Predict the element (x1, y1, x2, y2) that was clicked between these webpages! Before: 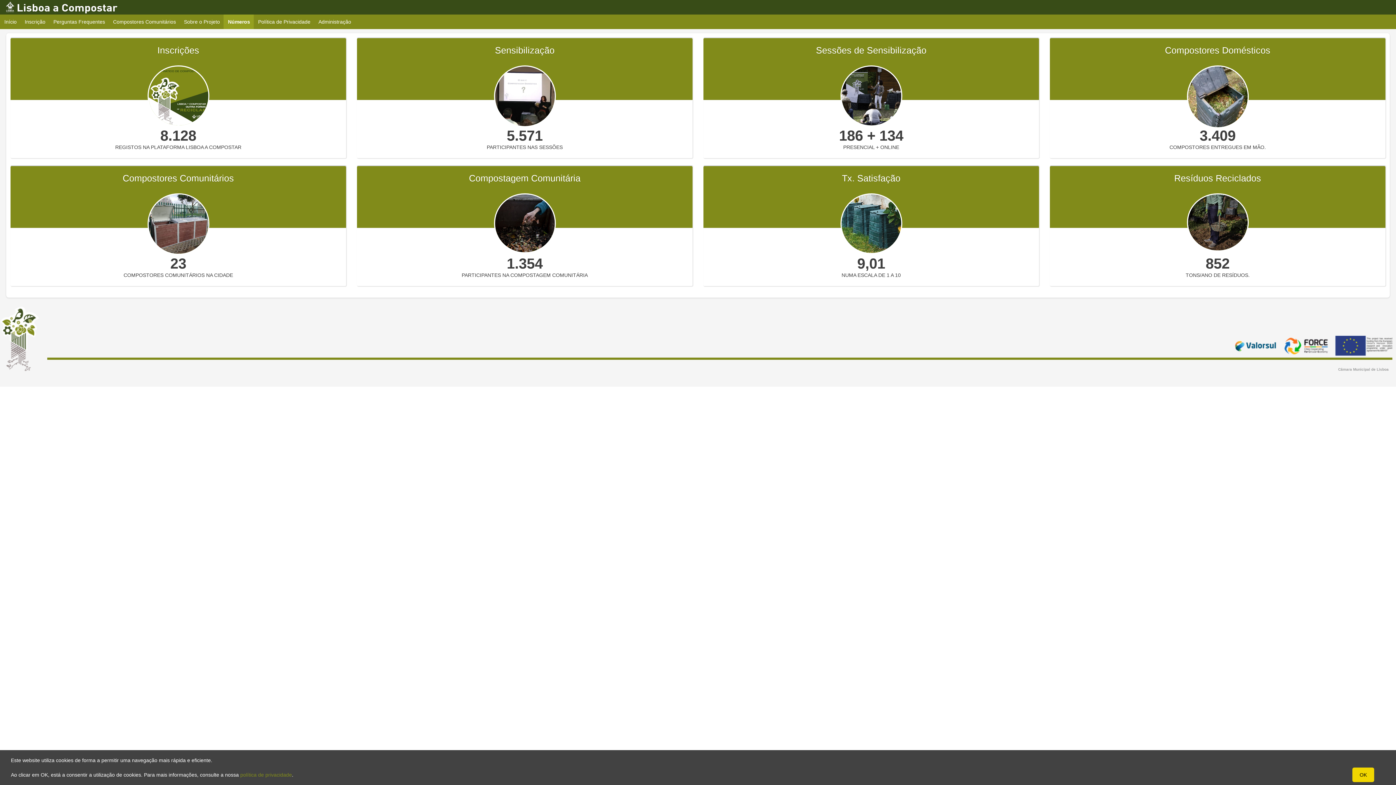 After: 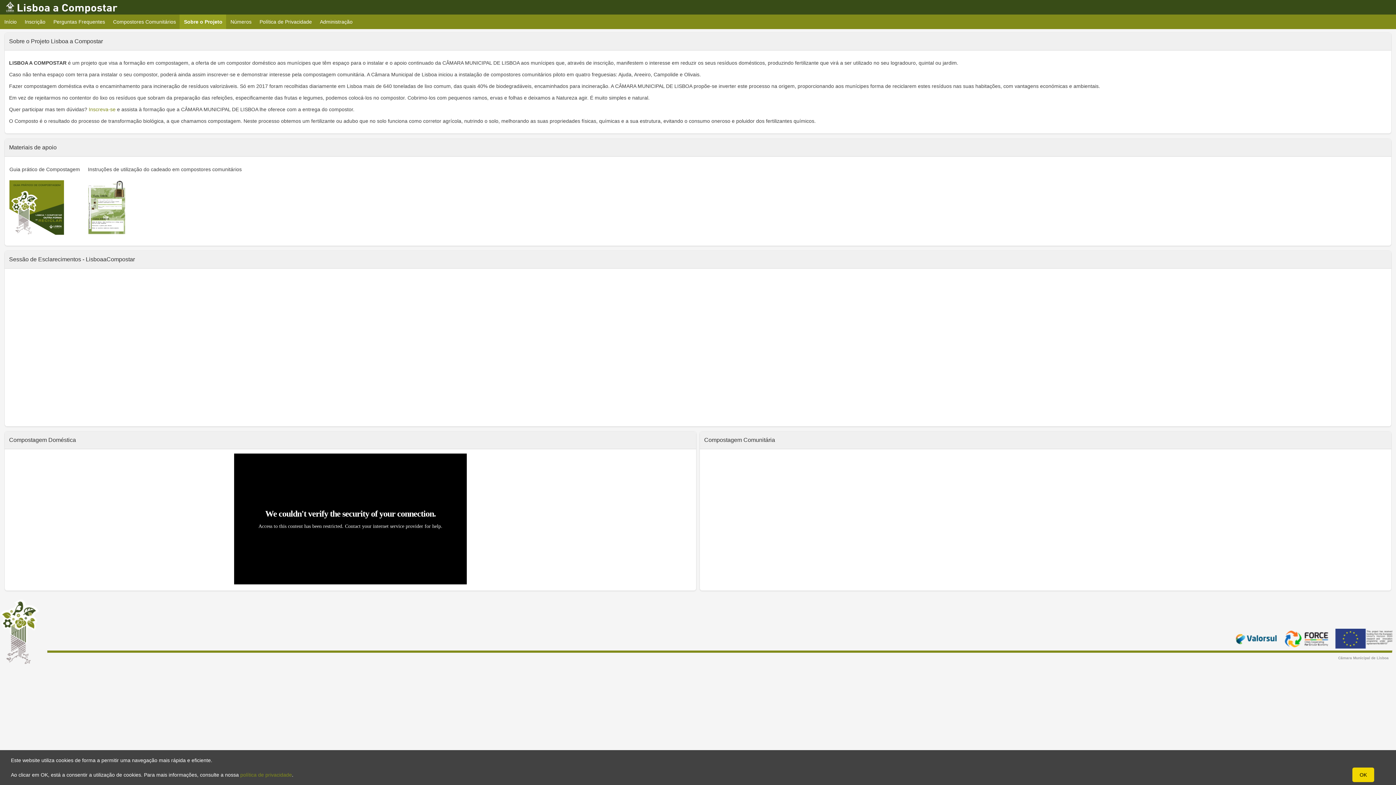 Action: label: Sobre o Projeto bbox: (179, 14, 224, 29)